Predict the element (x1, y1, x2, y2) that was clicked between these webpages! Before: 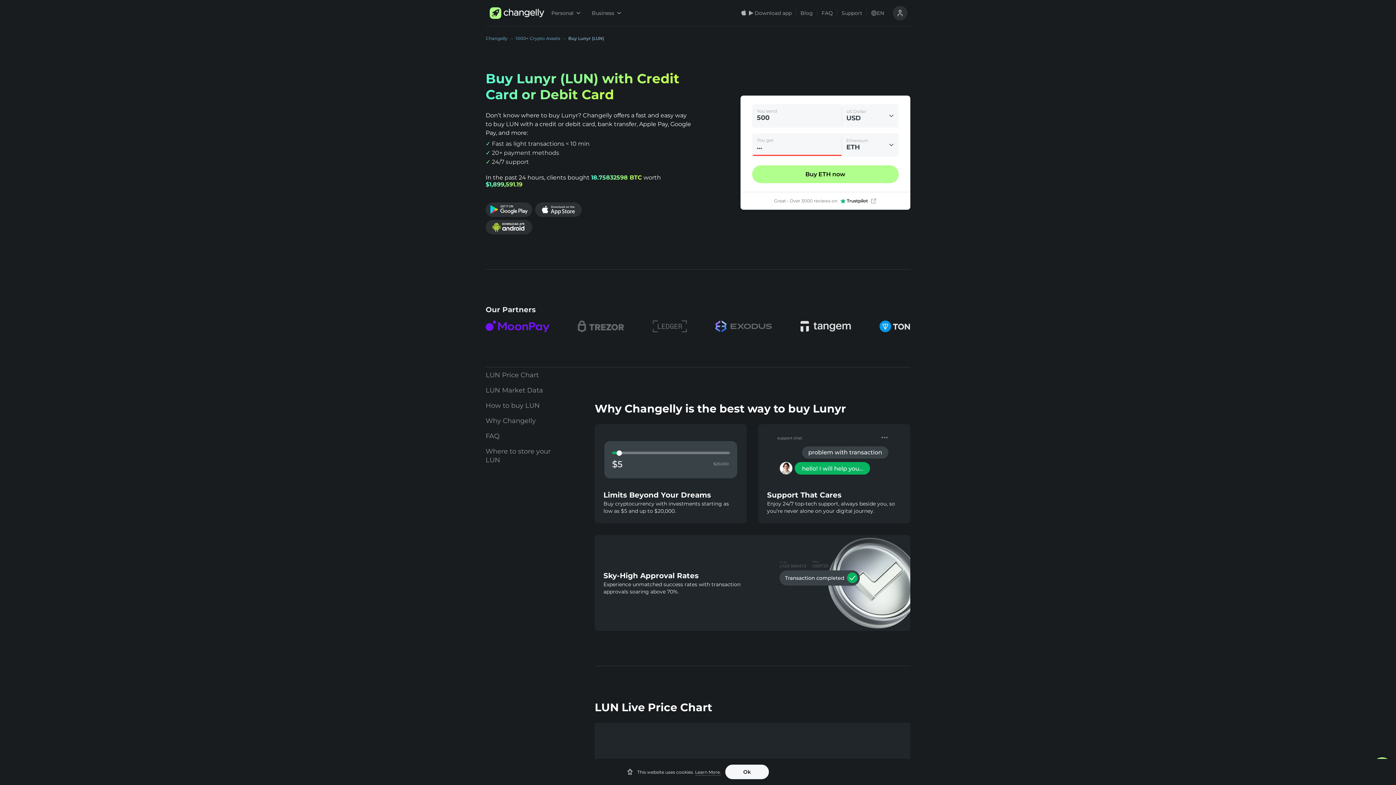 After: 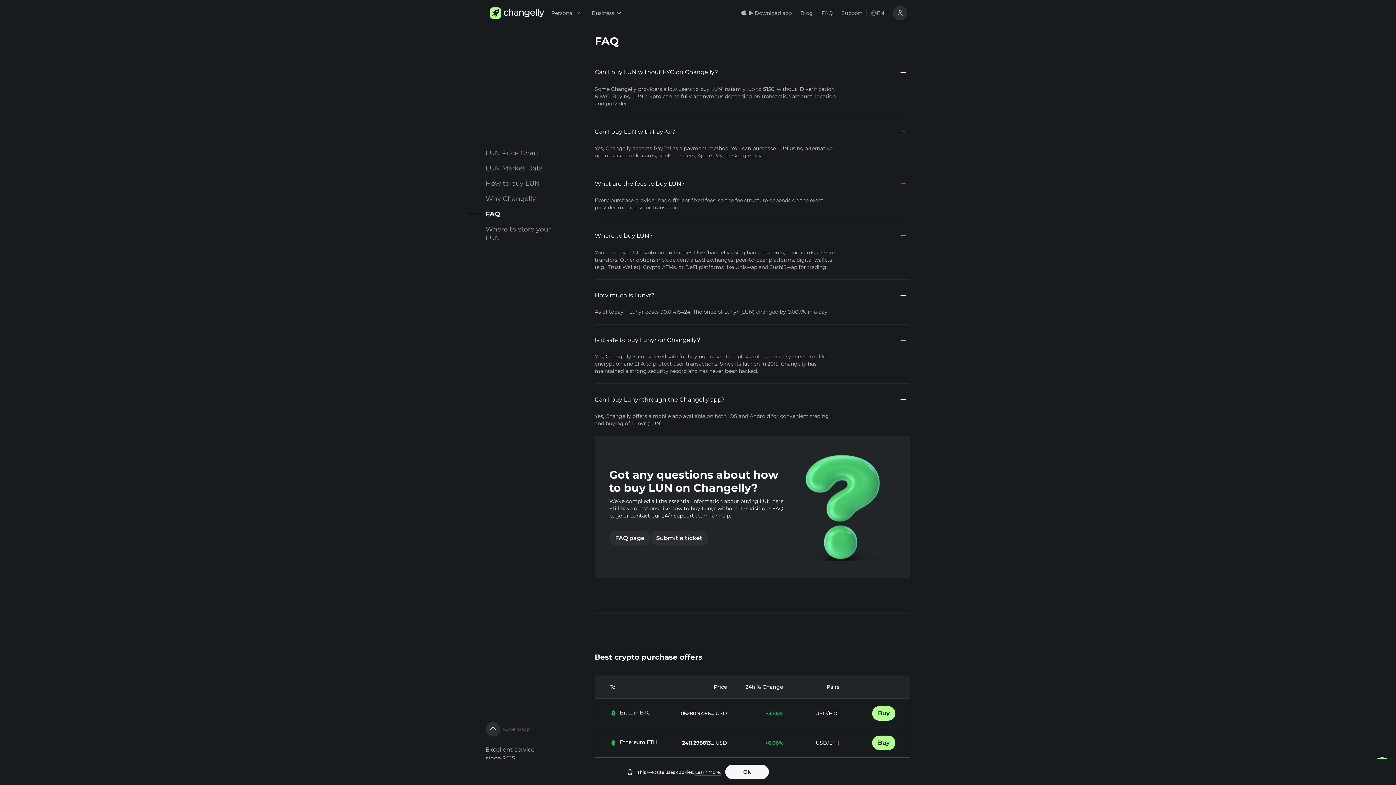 Action: bbox: (485, 428, 564, 444) label: FAQ